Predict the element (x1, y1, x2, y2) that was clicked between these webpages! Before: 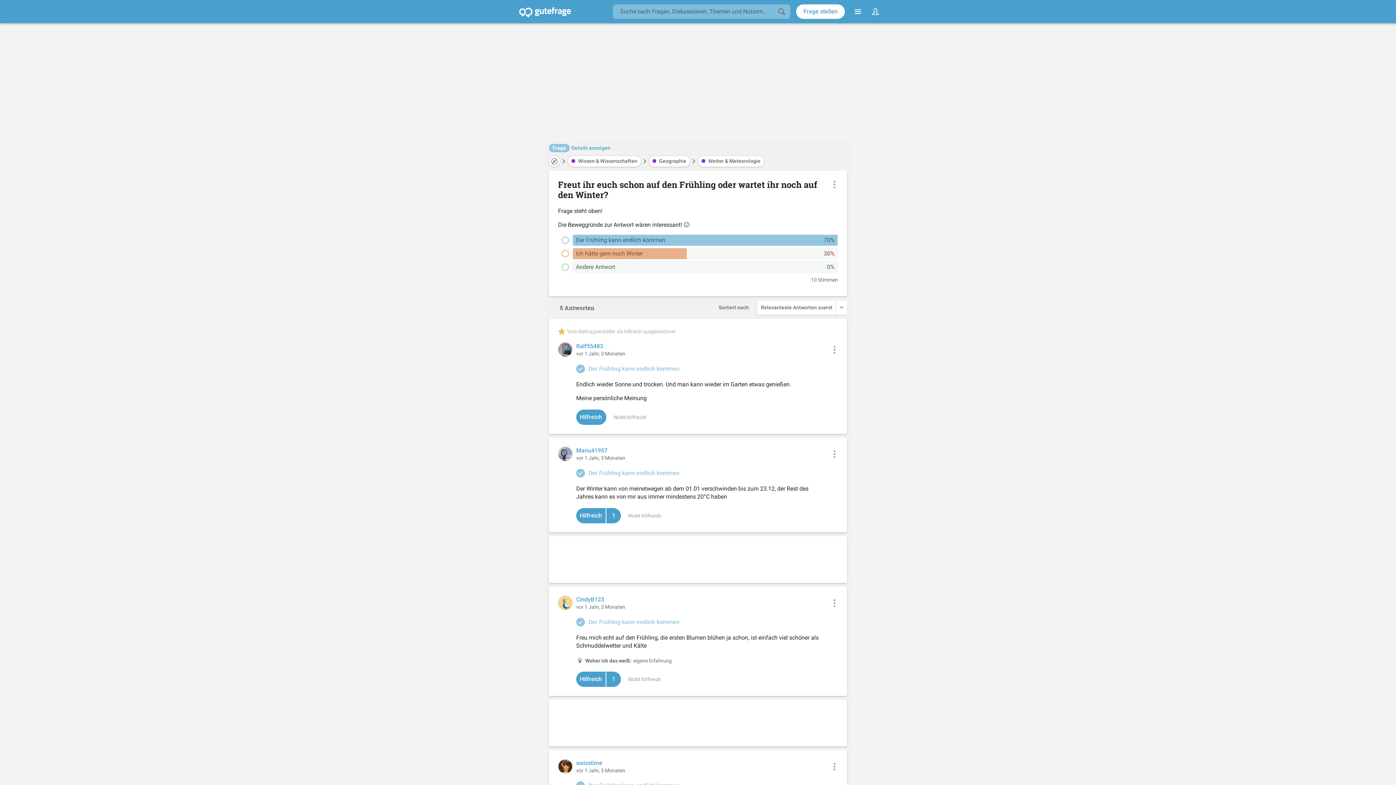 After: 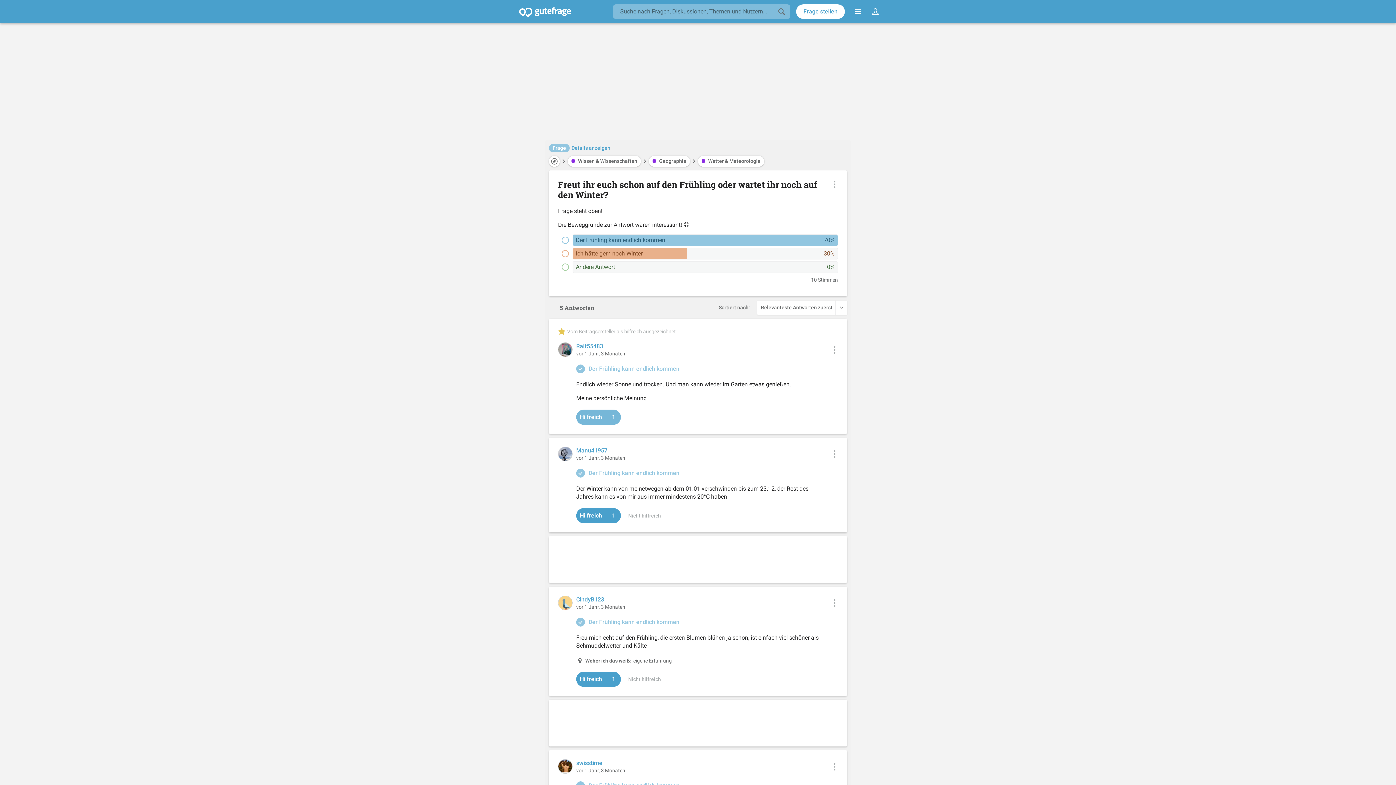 Action: label:  Hilfreich bbox: (576, 409, 606, 425)